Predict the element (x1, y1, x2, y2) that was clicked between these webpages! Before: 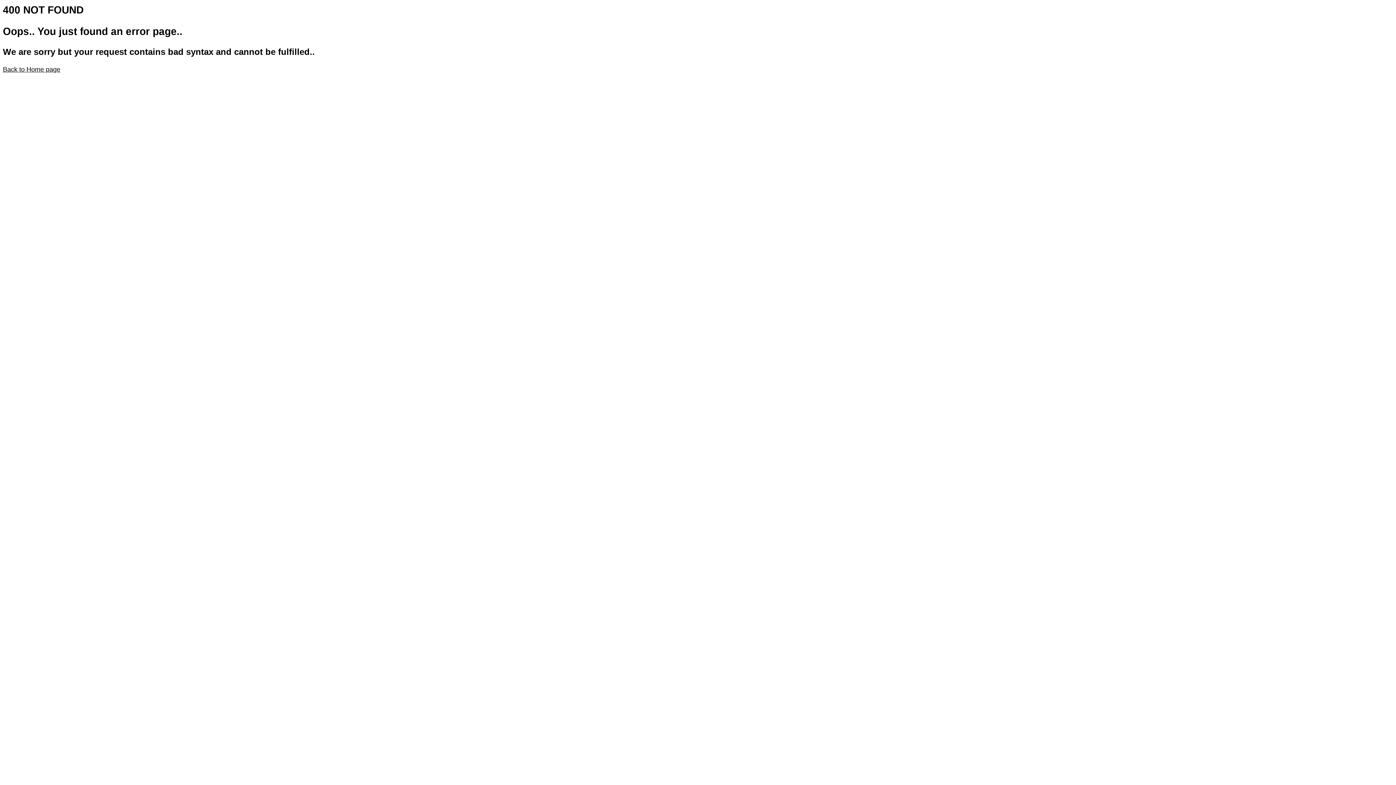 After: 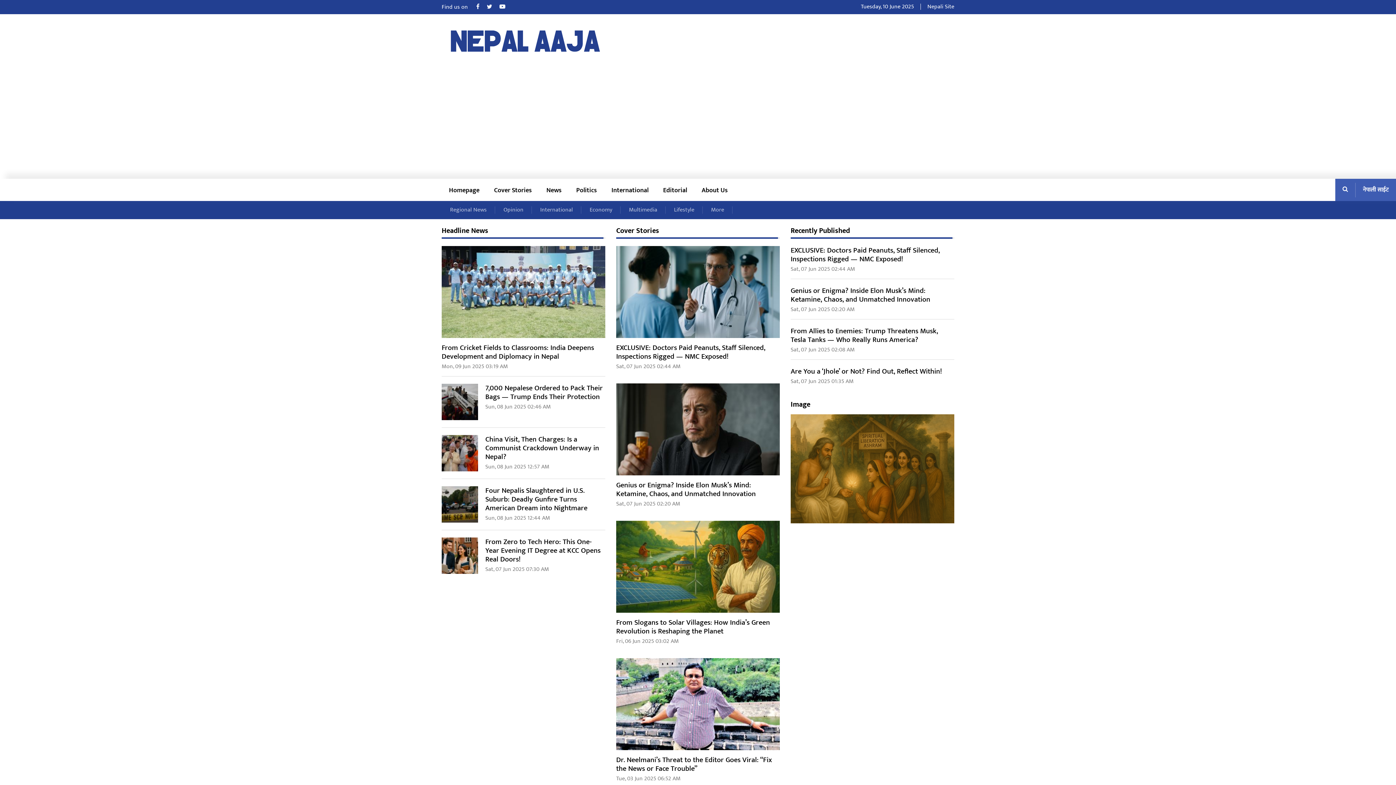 Action: bbox: (2, 65, 60, 73) label: Back to Home page